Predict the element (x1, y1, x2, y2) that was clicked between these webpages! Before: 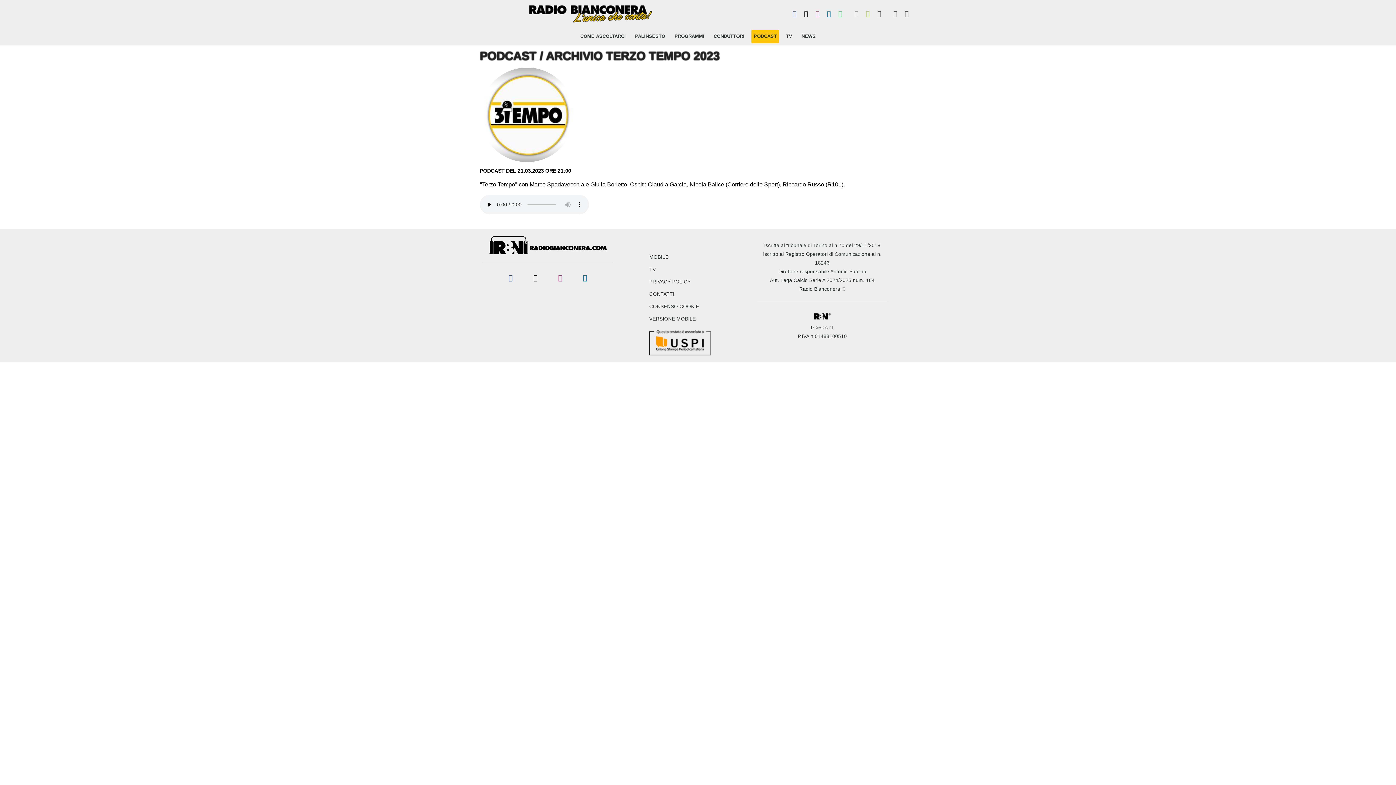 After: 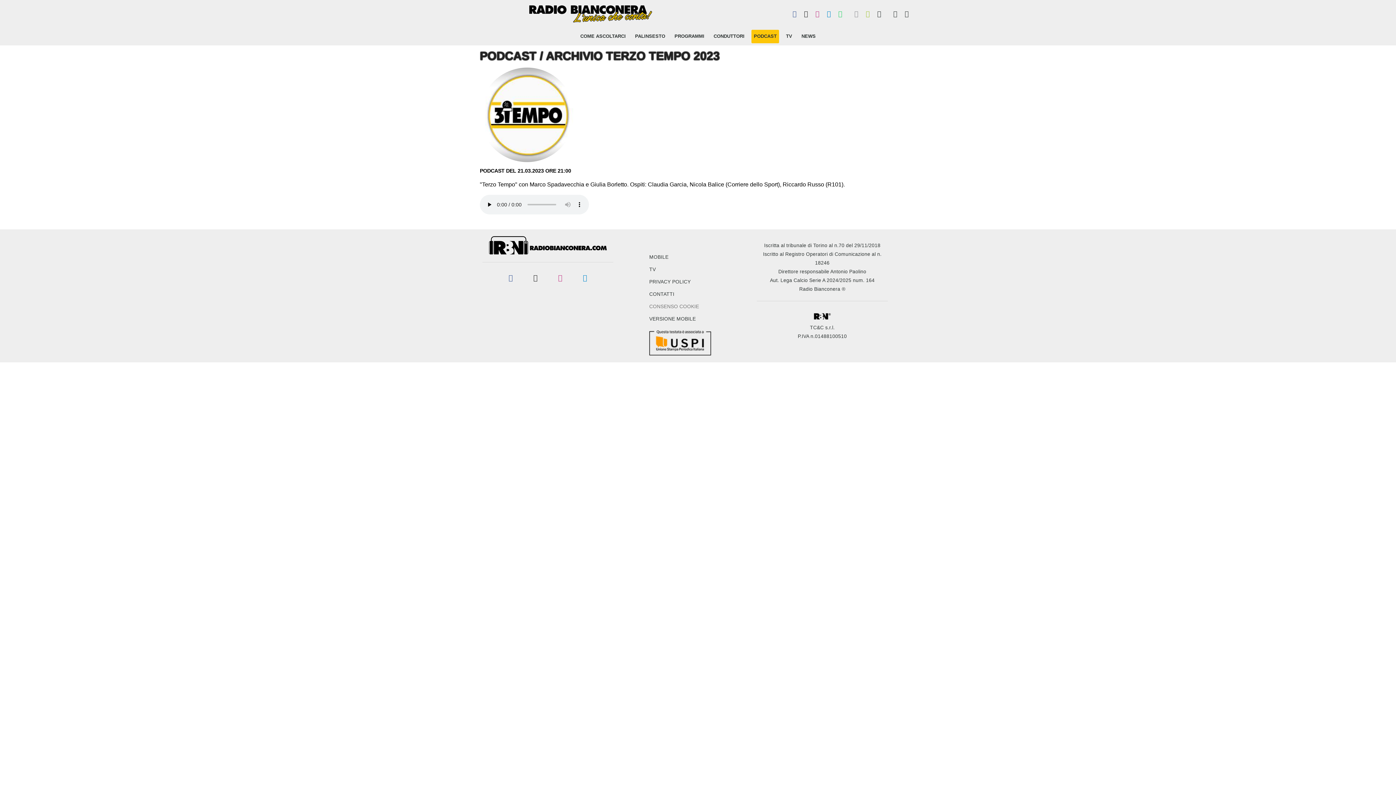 Action: bbox: (649, 303, 699, 309) label: CONSENSO COOKIE